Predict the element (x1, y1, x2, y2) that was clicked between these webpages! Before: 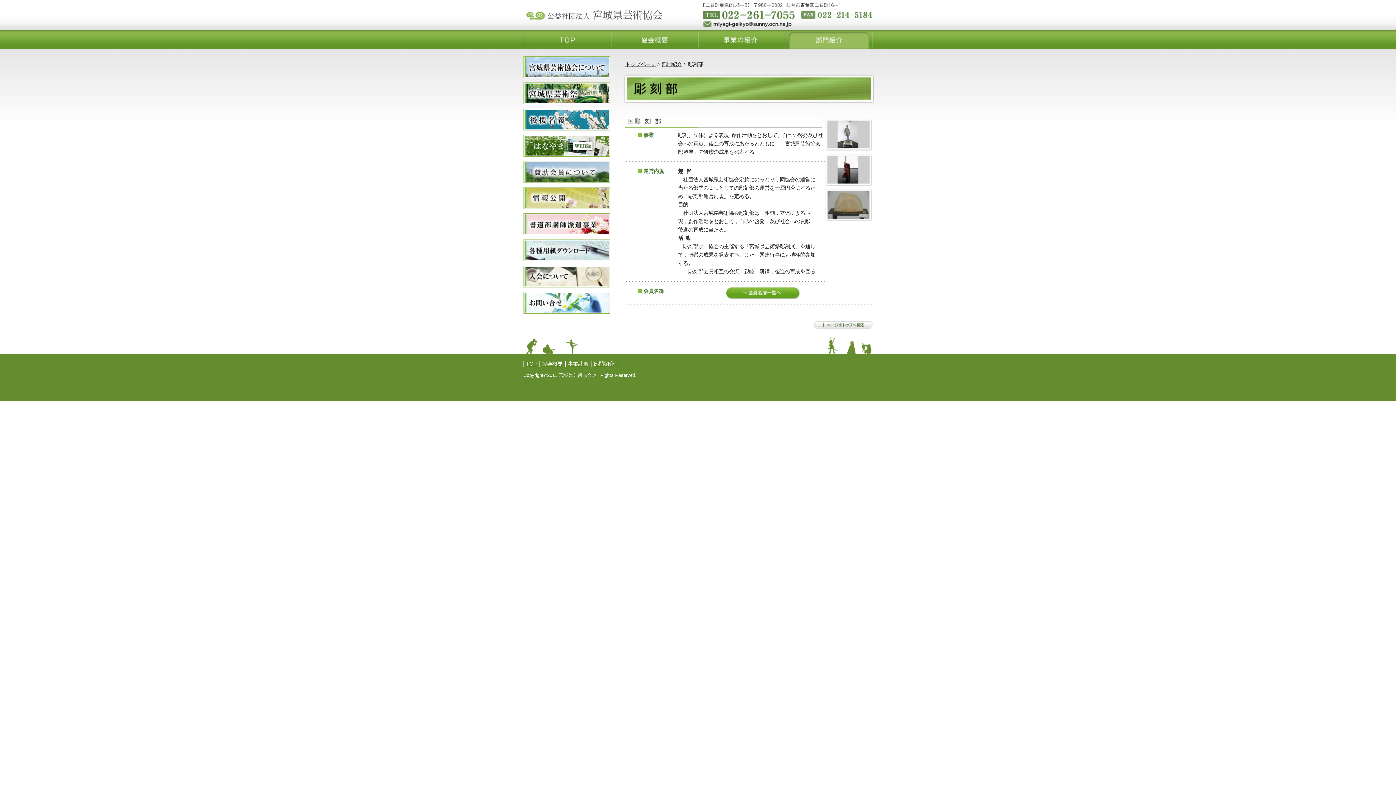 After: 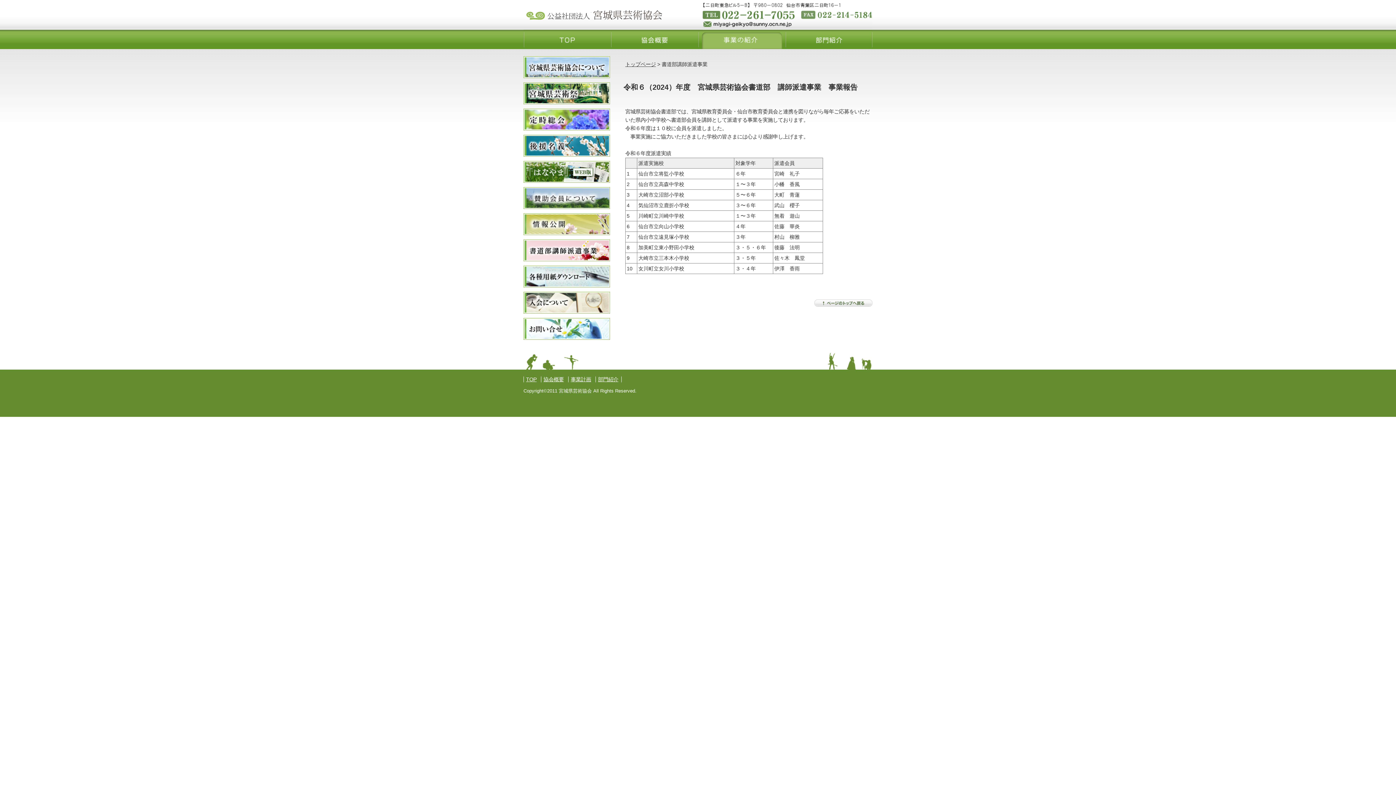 Action: bbox: (523, 228, 610, 233)